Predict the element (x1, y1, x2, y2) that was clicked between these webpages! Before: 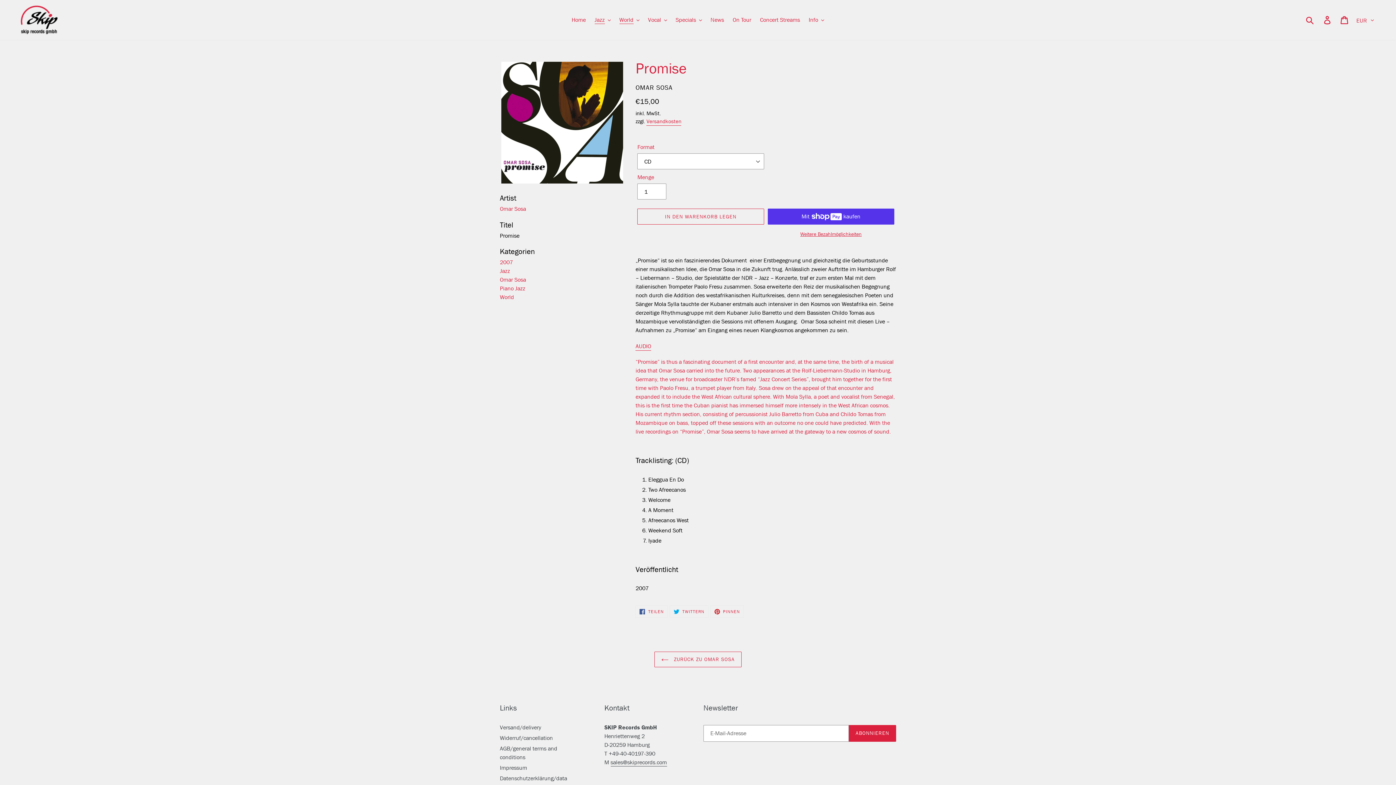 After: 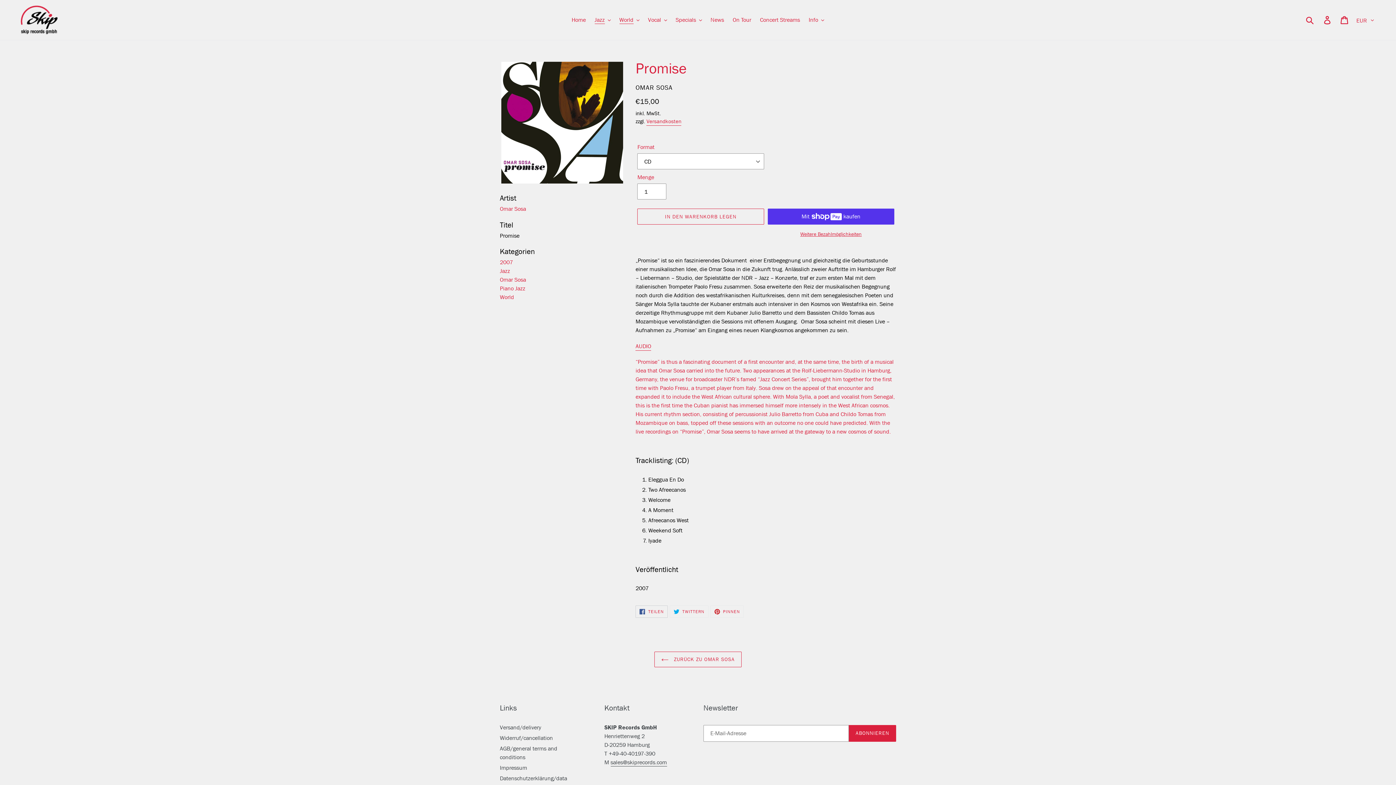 Action: label:  TEILEN
AUF FACEBOOK TEILEN bbox: (635, 605, 668, 618)